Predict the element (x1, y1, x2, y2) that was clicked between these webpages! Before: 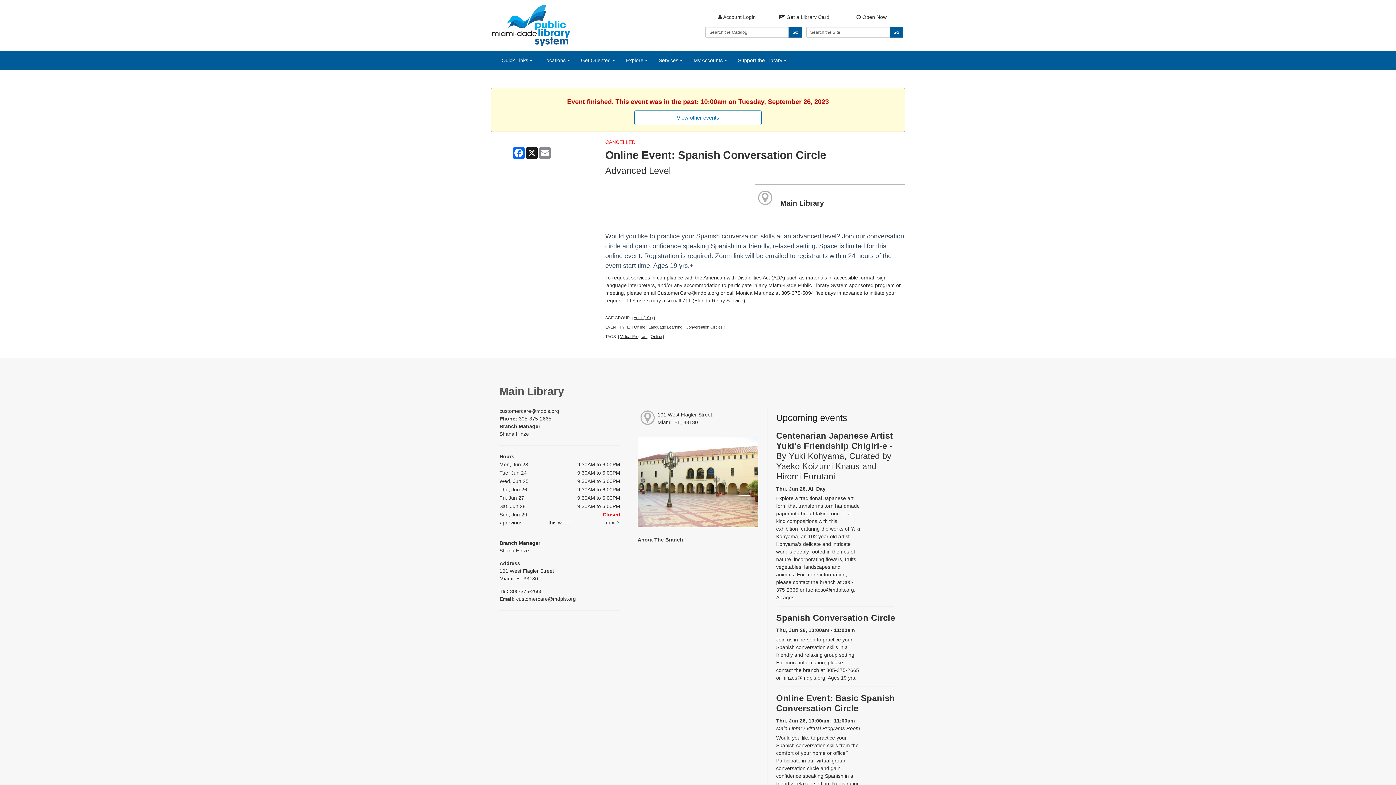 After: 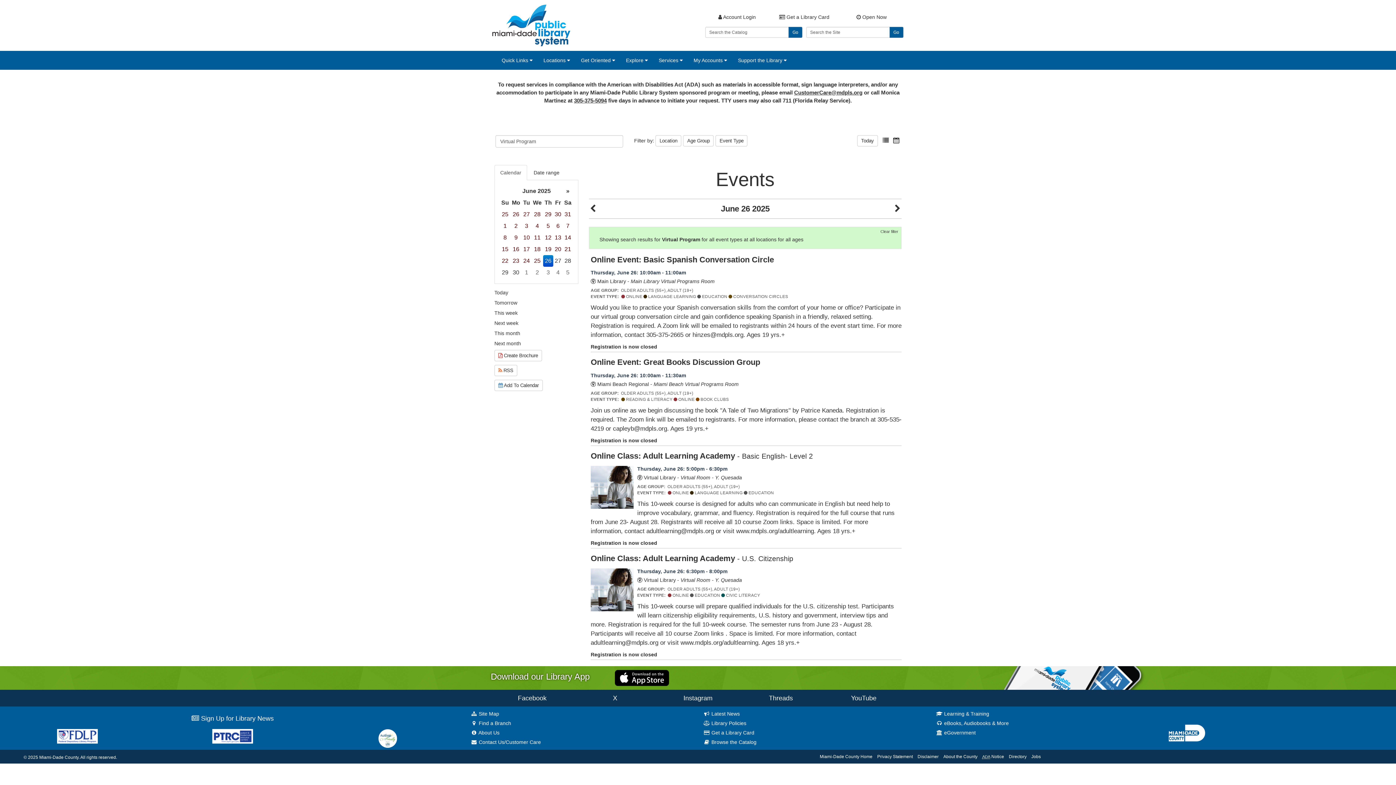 Action: label: Virtual Program bbox: (620, 334, 647, 339)